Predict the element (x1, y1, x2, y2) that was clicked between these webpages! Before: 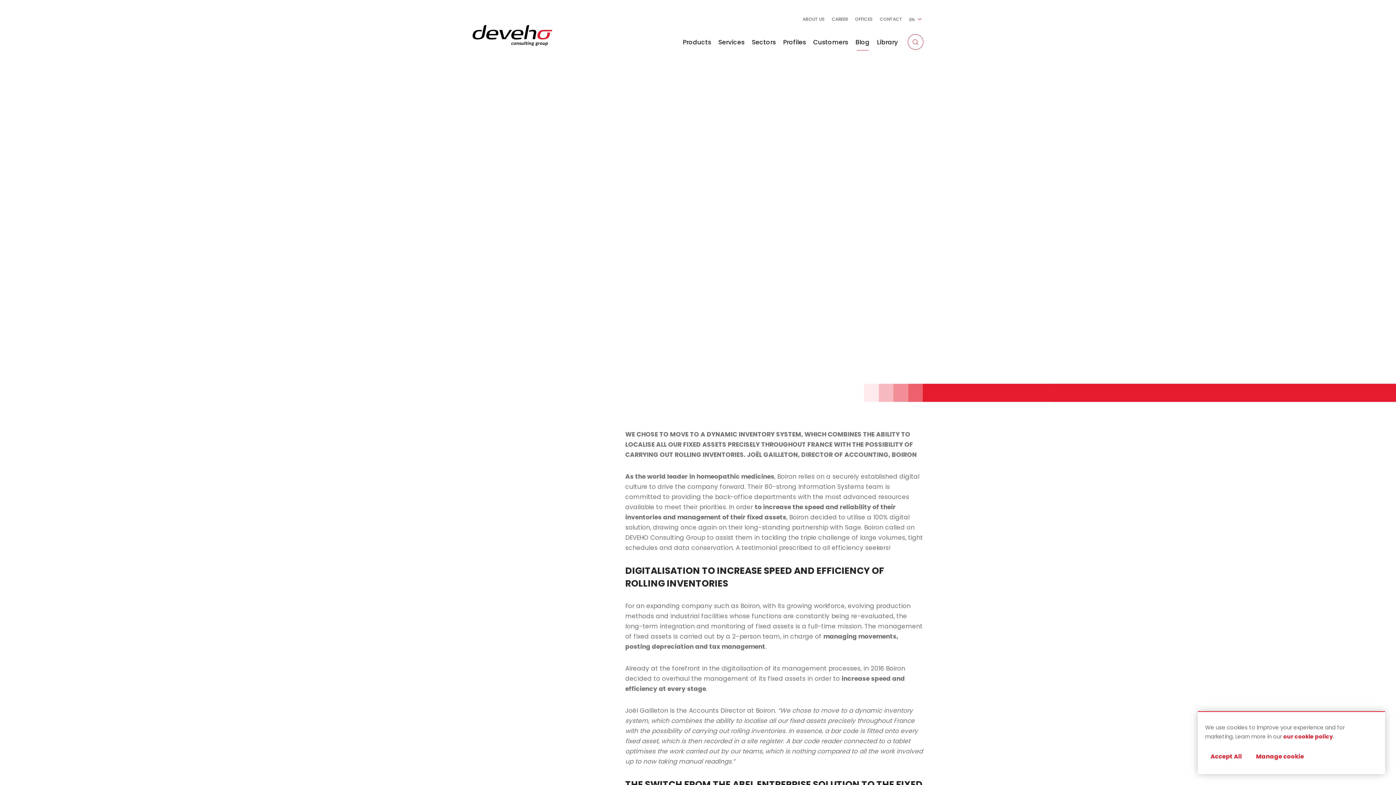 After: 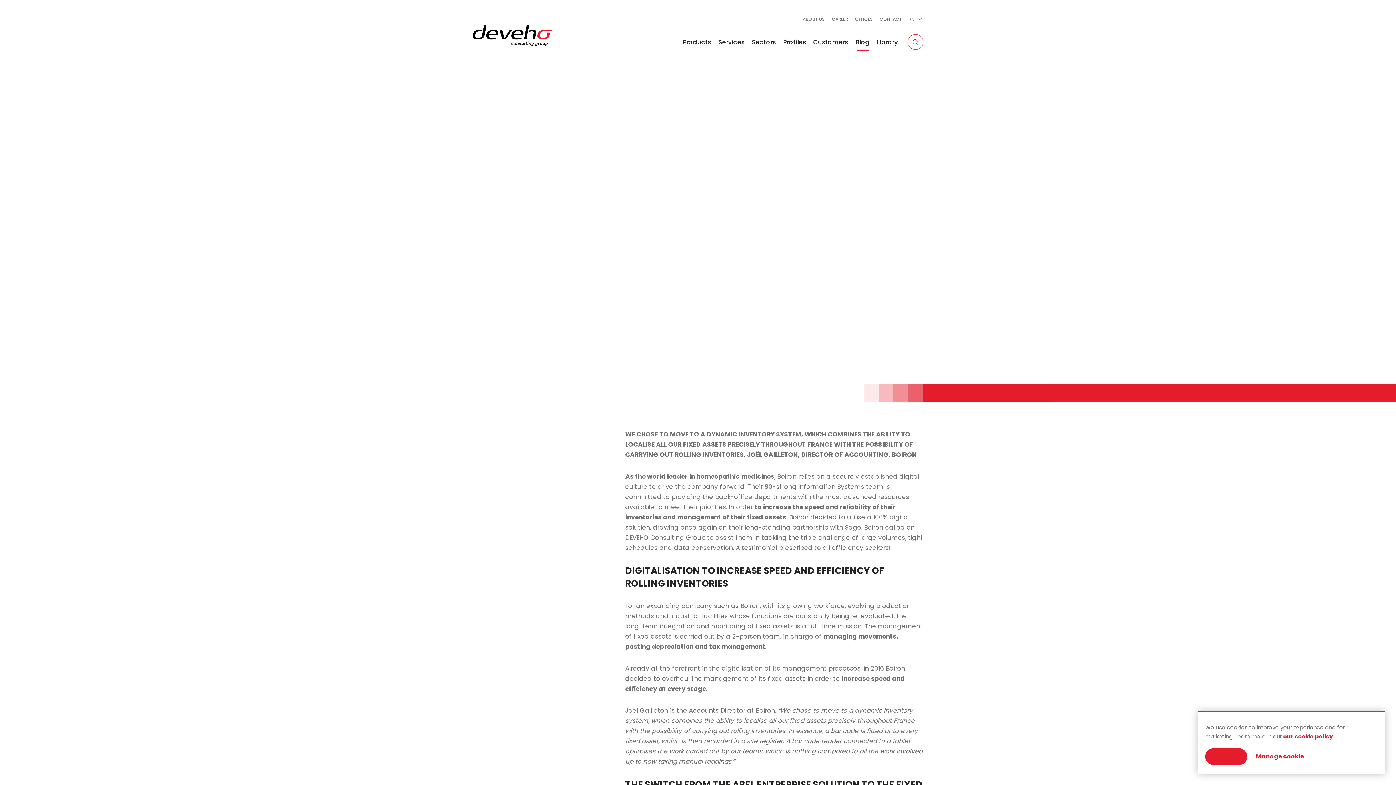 Action: bbox: (1205, 748, 1247, 765) label: Accept All